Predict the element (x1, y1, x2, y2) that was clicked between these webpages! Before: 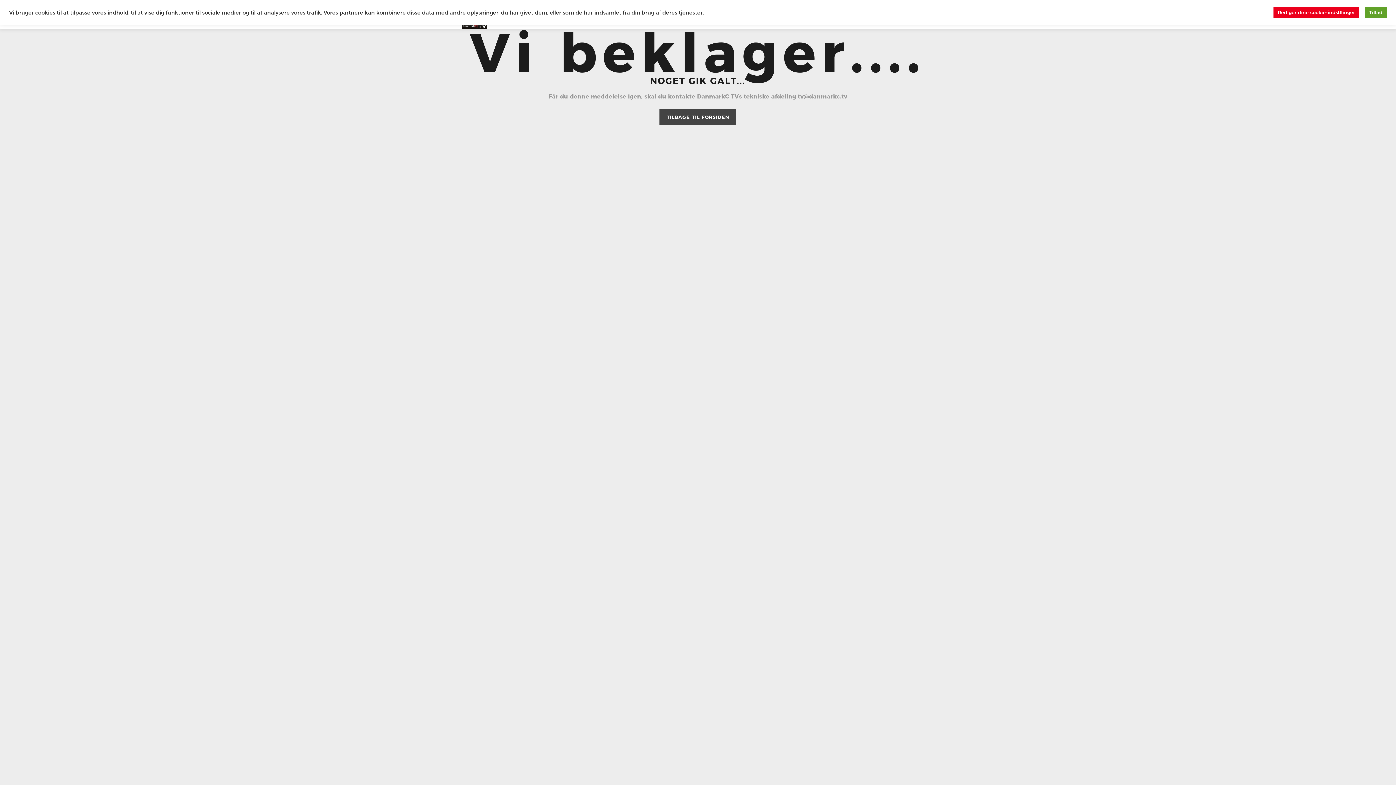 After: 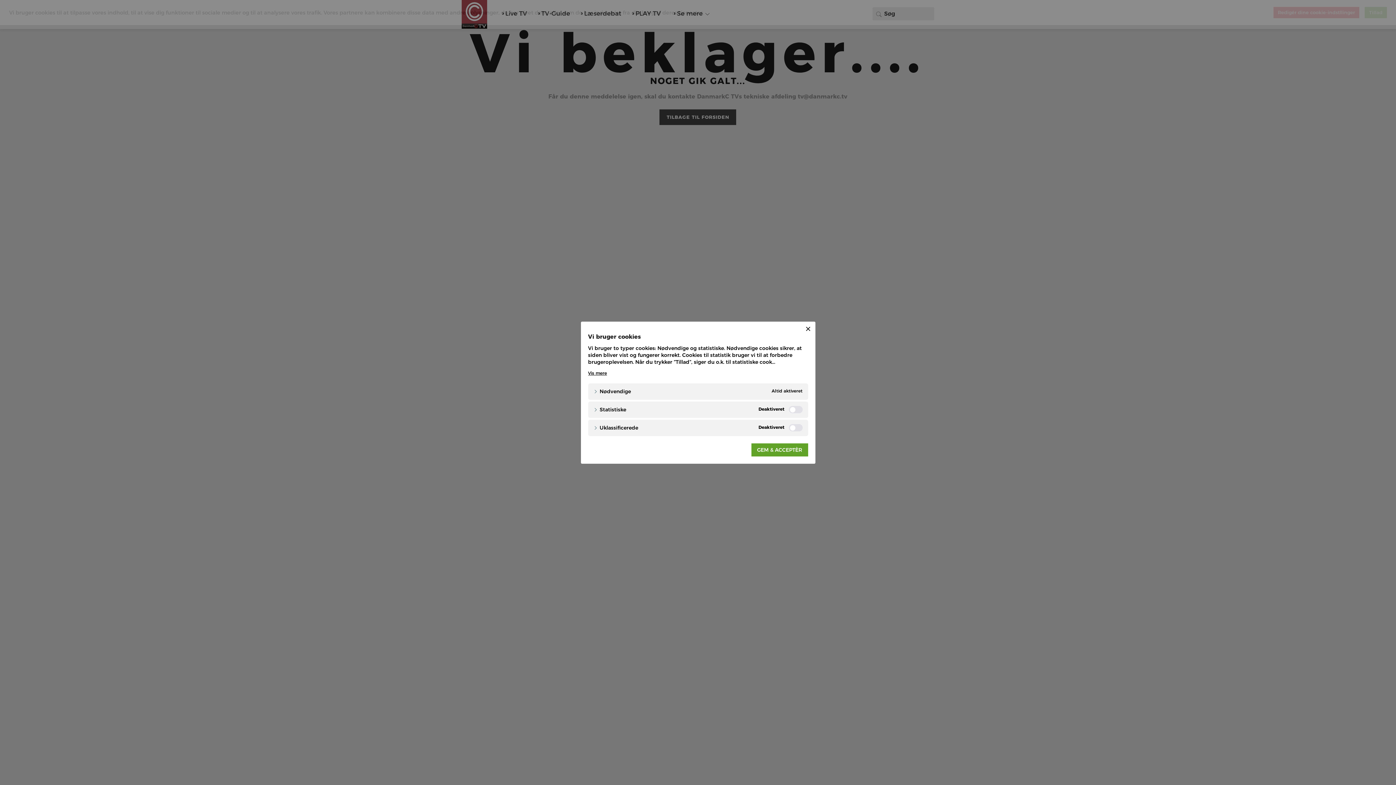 Action: label: Redigér dine cookie-indstllinger bbox: (1273, 6, 1359, 18)